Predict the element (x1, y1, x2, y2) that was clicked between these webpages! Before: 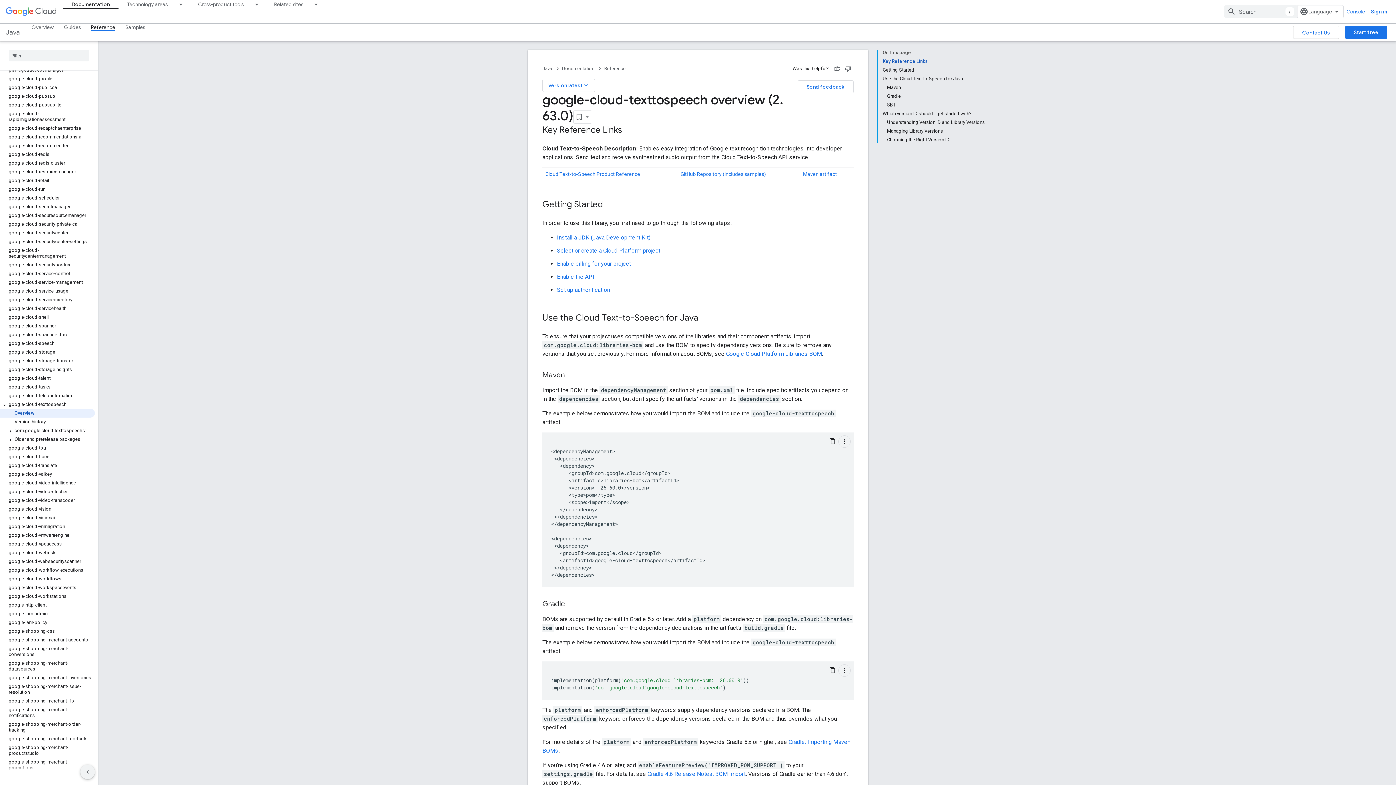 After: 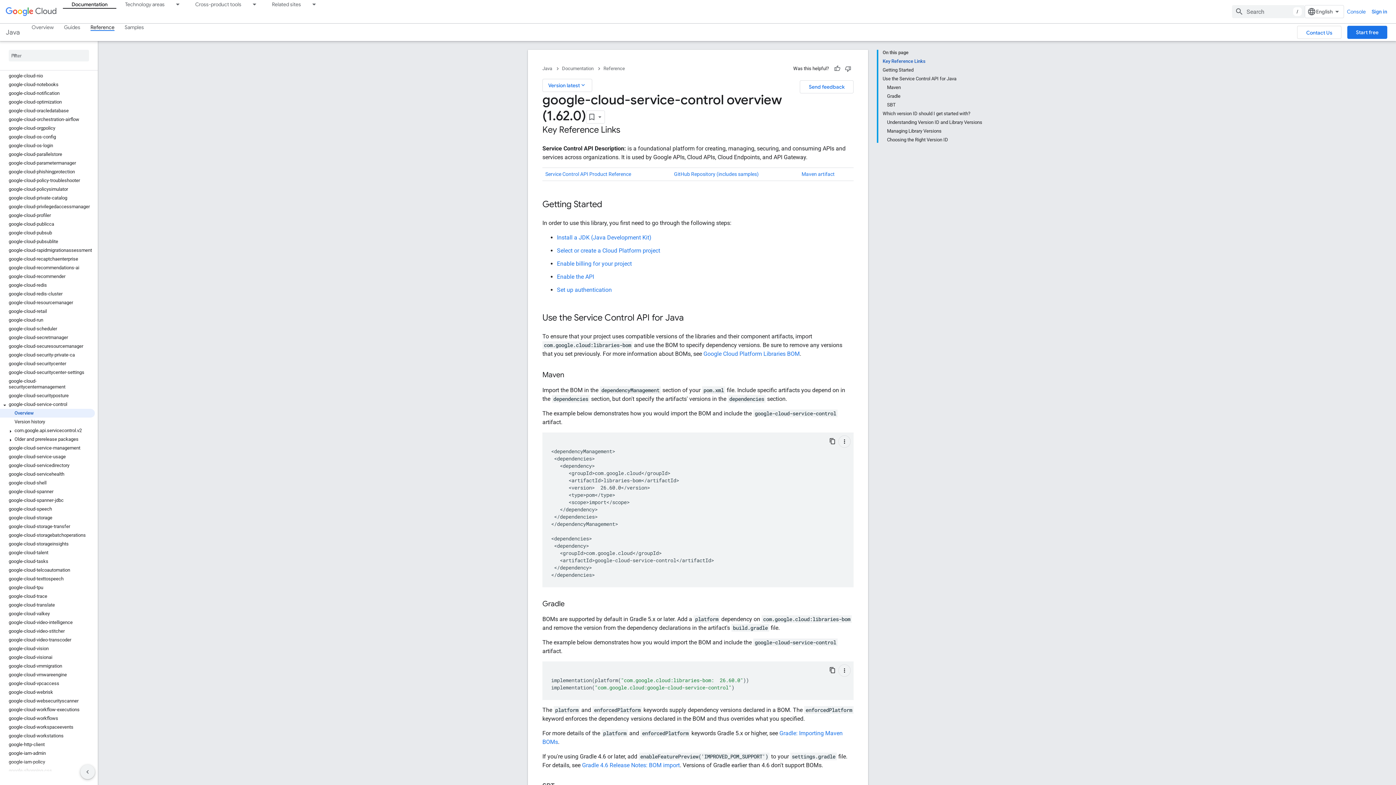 Action: bbox: (0, 769, 94, 778) label: google-cloud-service-control